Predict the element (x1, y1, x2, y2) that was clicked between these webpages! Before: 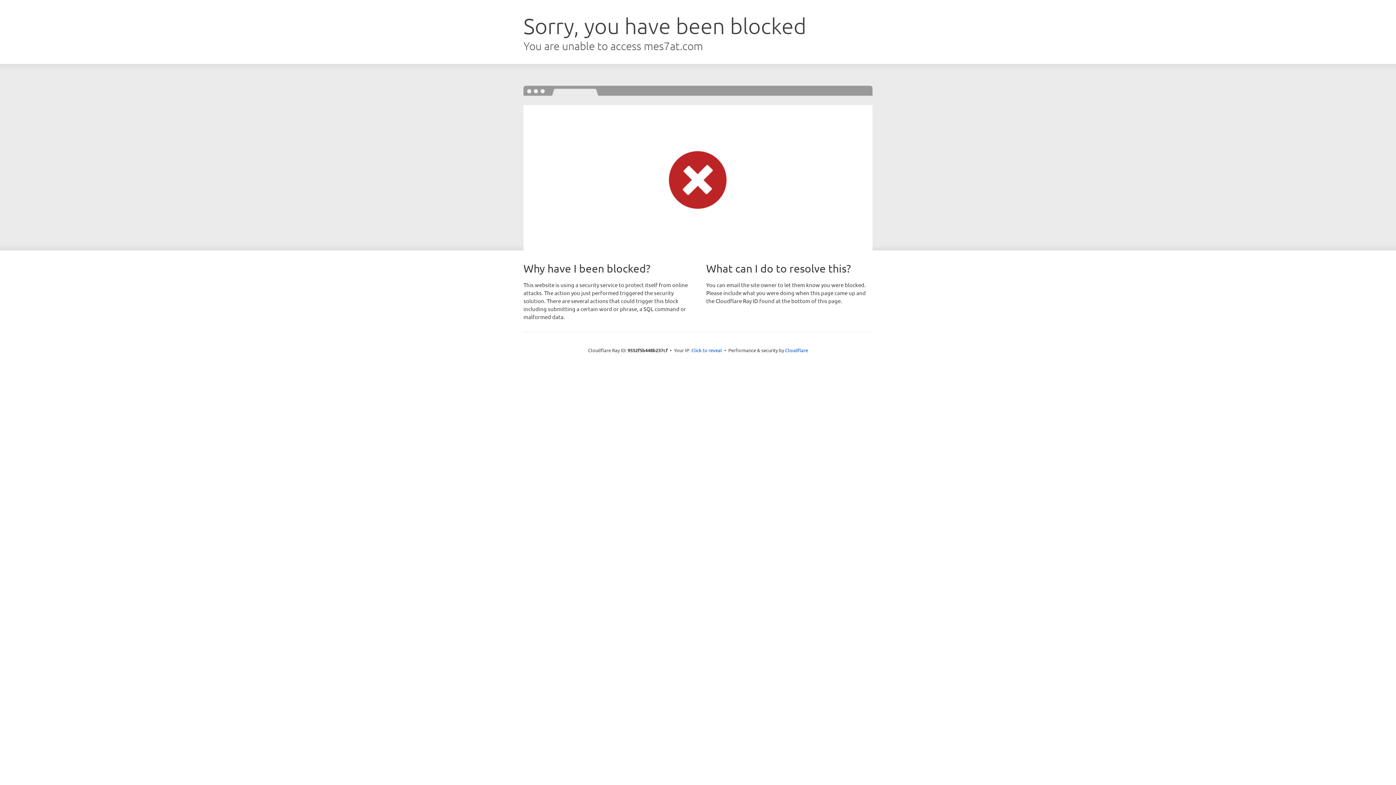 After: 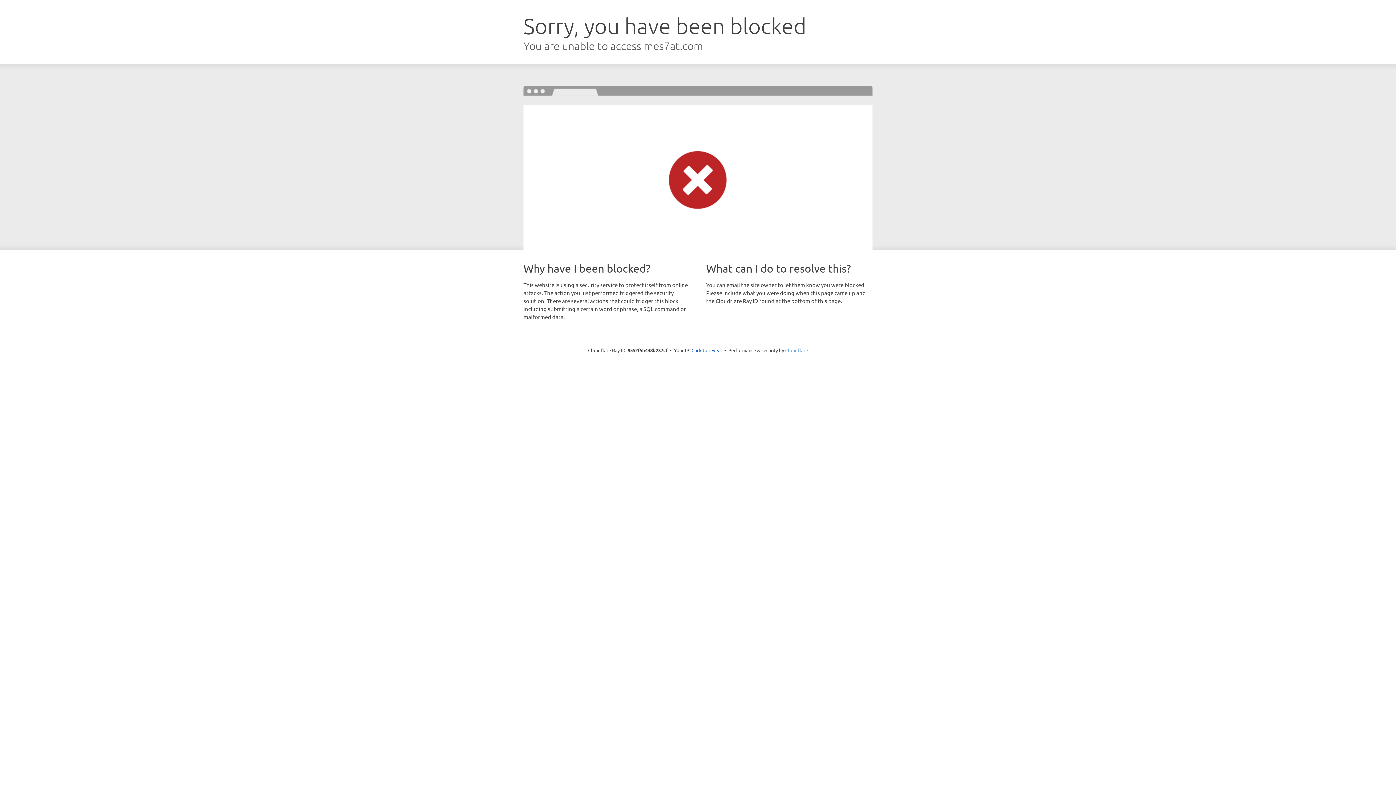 Action: label: Cloudflare bbox: (785, 347, 808, 353)